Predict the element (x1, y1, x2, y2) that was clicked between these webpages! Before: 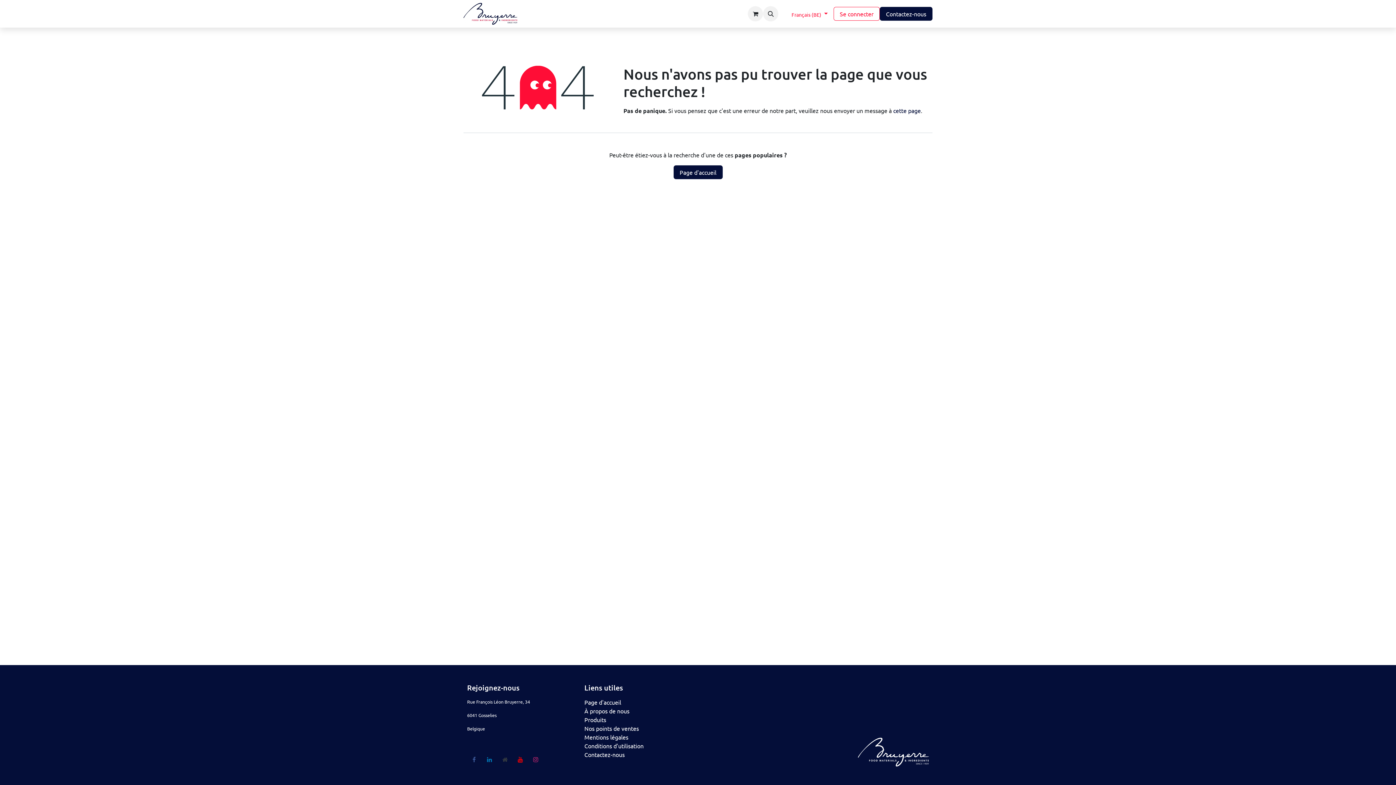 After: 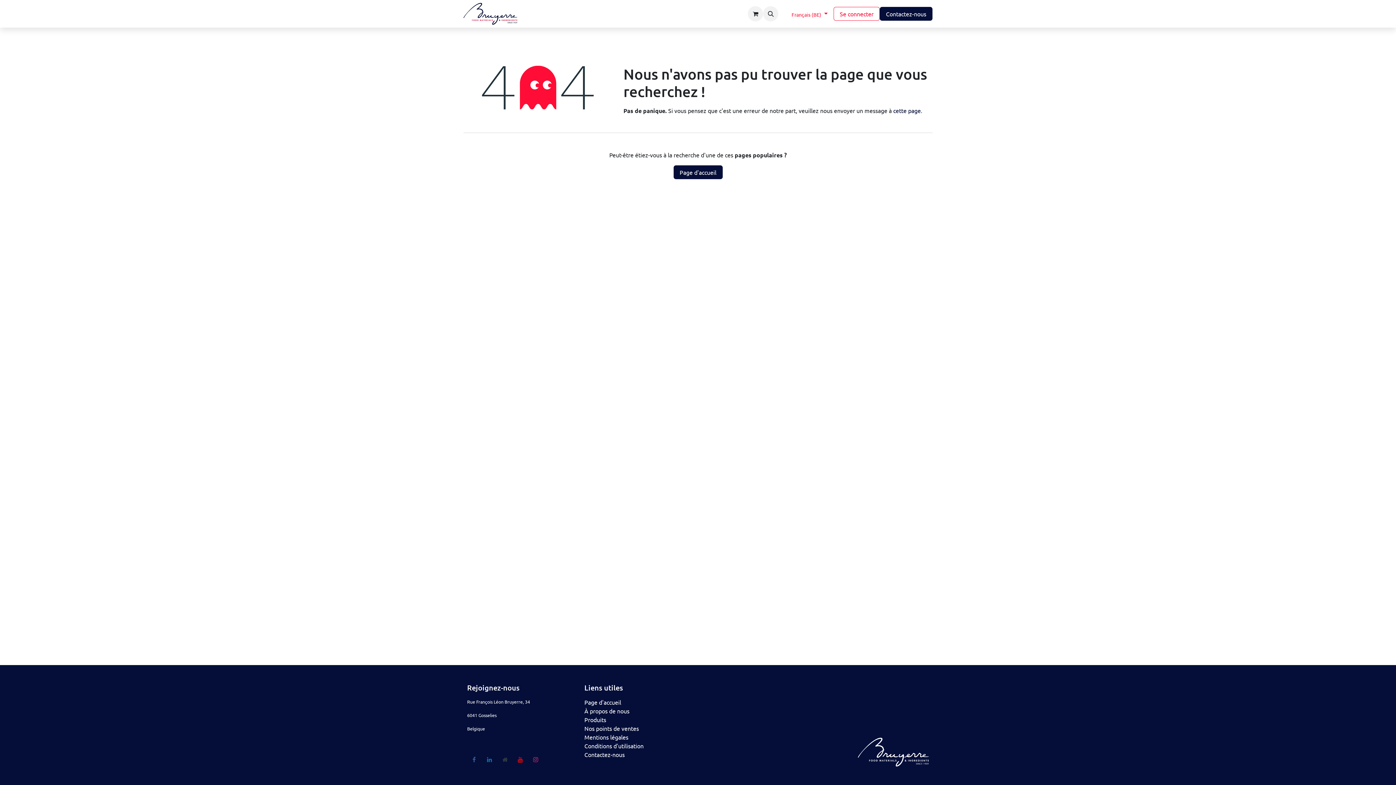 Action: label: Boutique  bbox: (568, 6, 604, 21)